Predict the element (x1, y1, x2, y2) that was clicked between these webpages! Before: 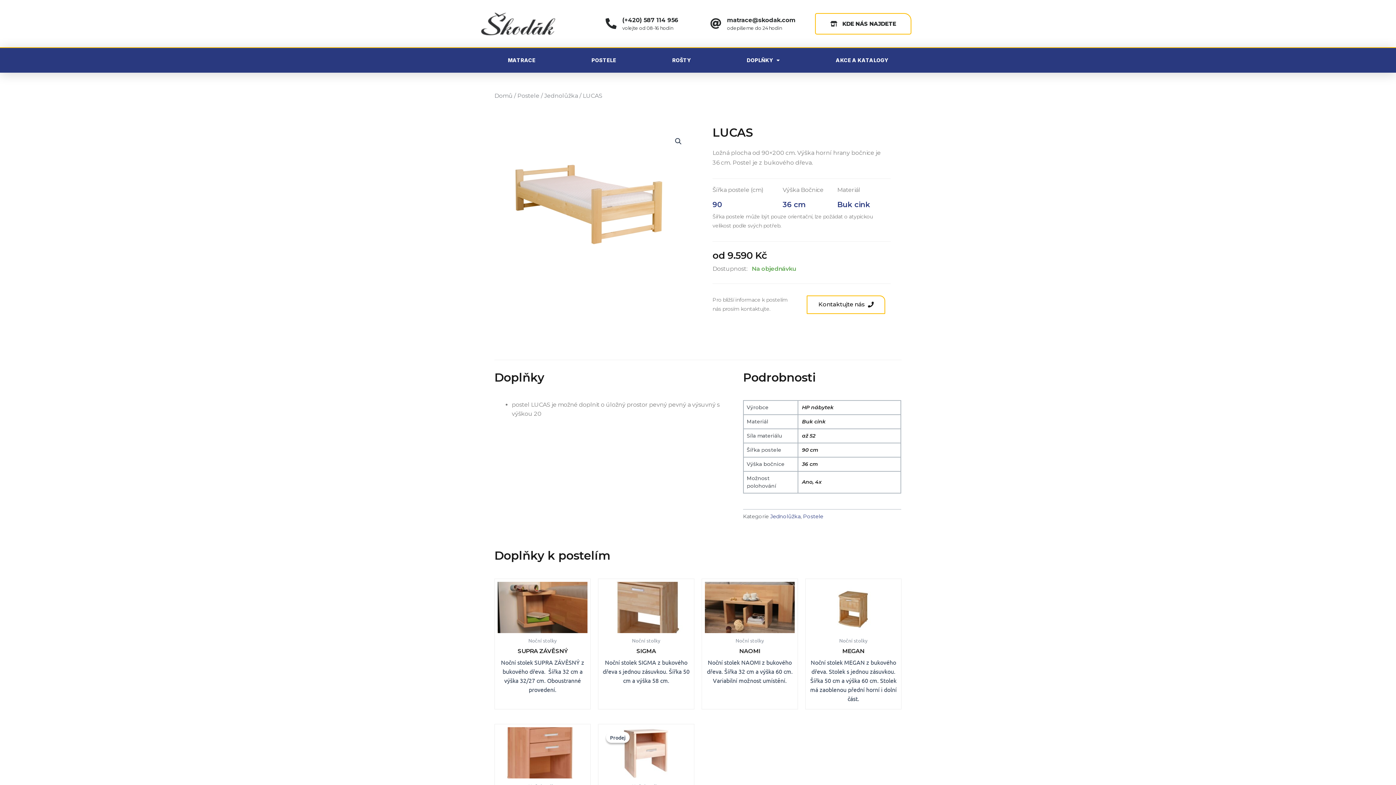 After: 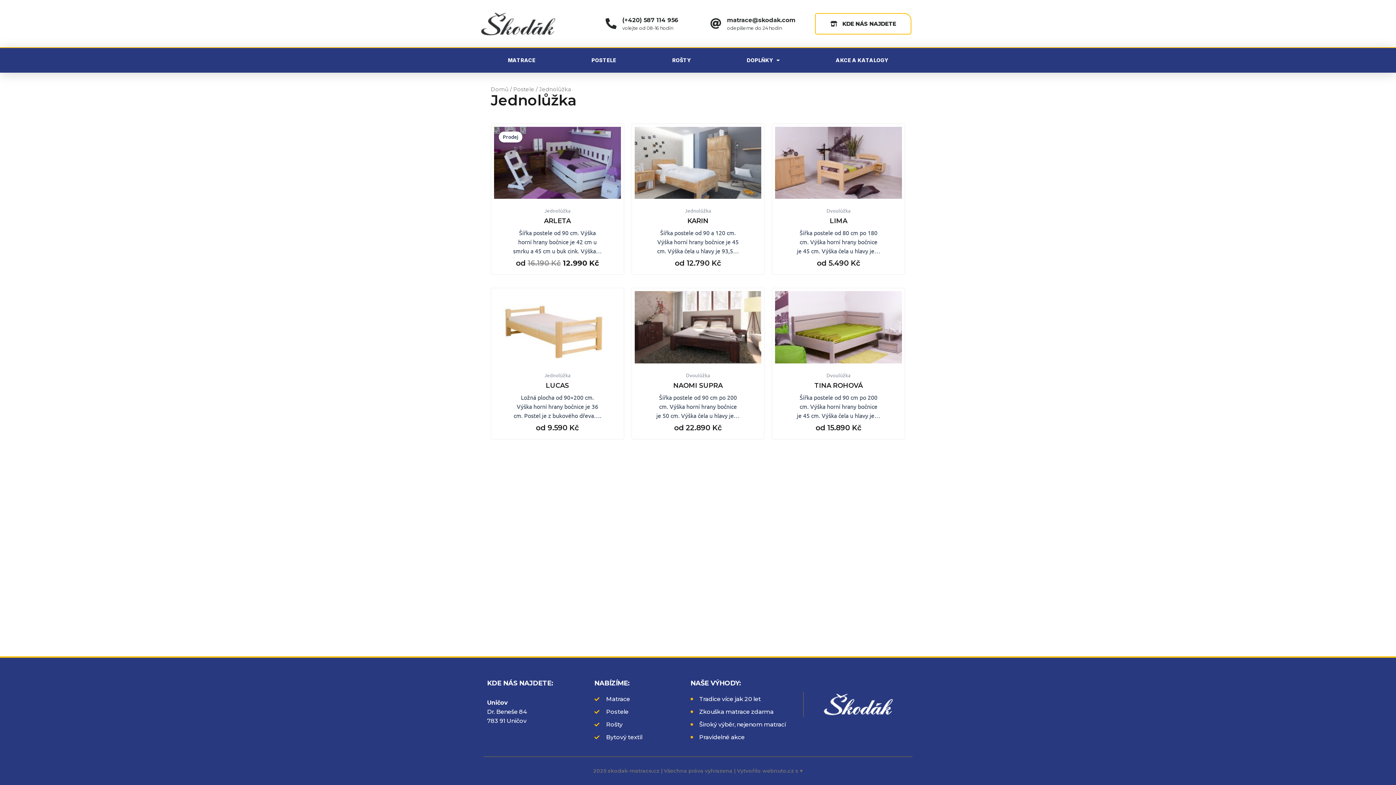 Action: label: Jednolůžka bbox: (770, 513, 800, 519)